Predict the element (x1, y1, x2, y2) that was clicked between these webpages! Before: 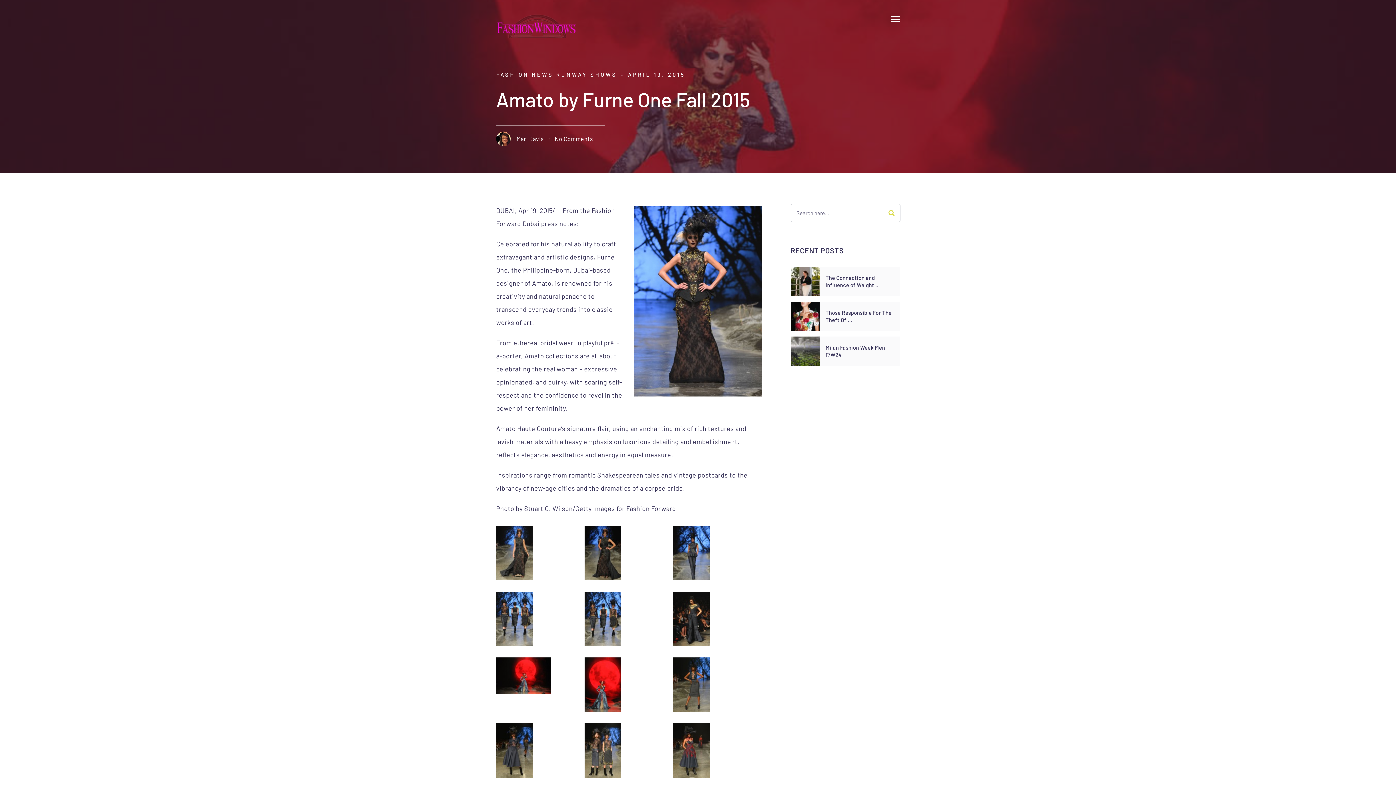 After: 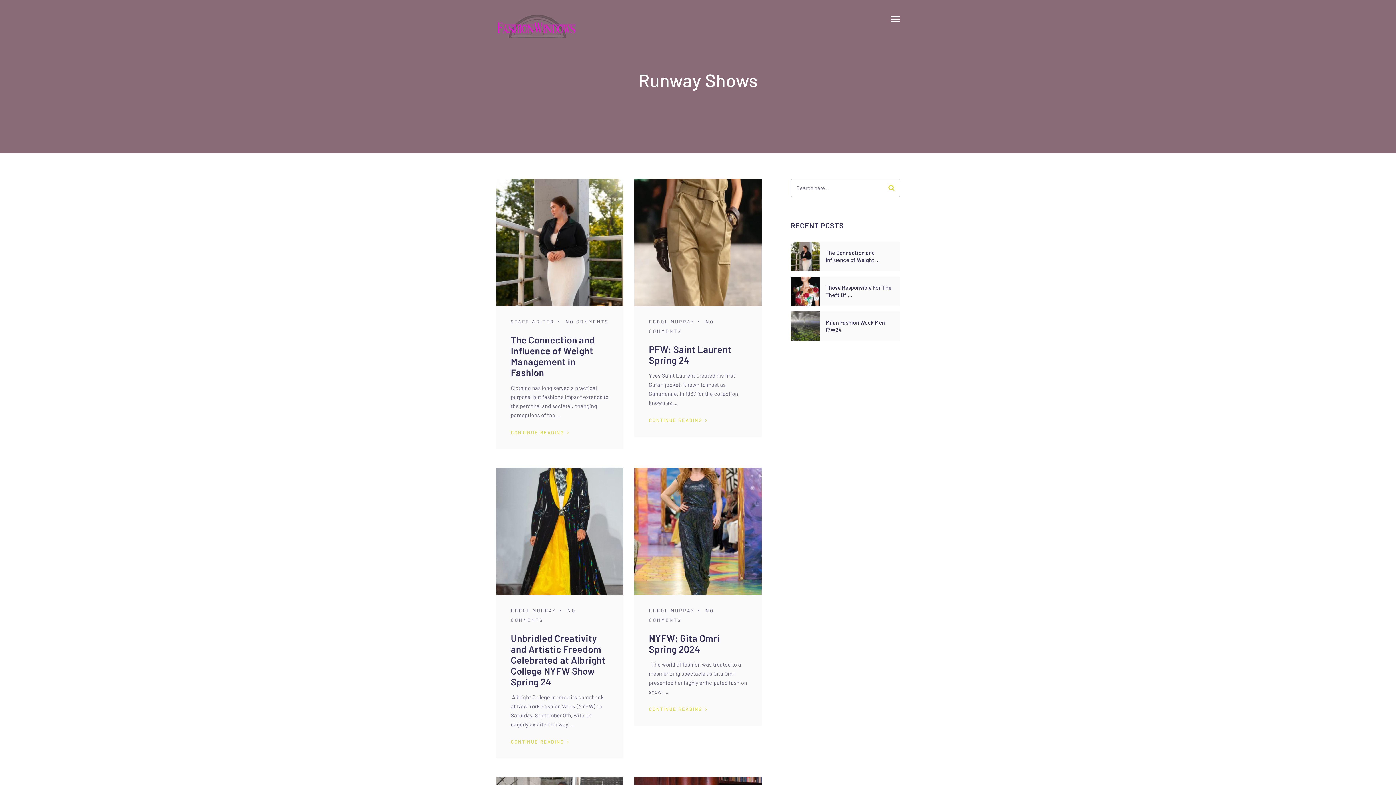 Action: bbox: (556, 71, 617, 77) label: RUNWAY SHOWS